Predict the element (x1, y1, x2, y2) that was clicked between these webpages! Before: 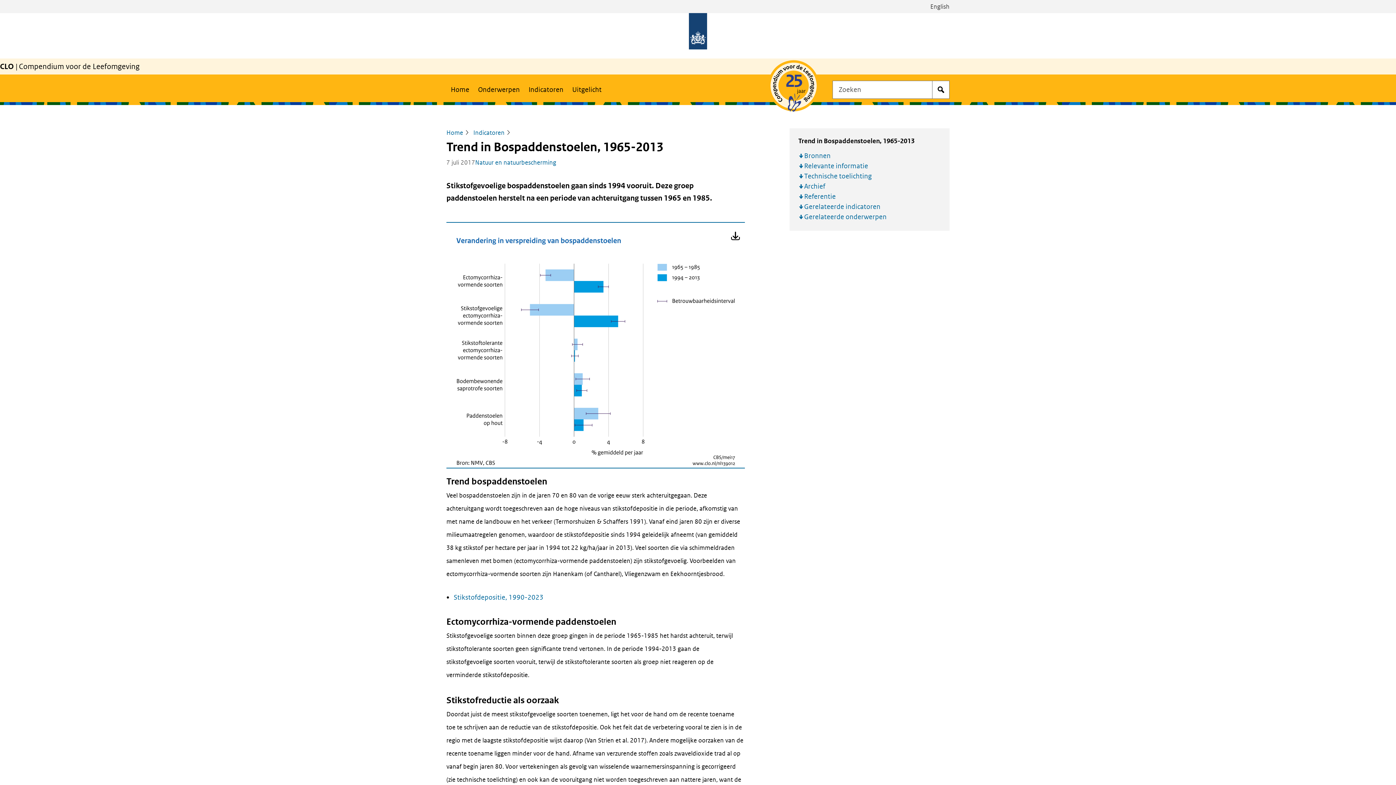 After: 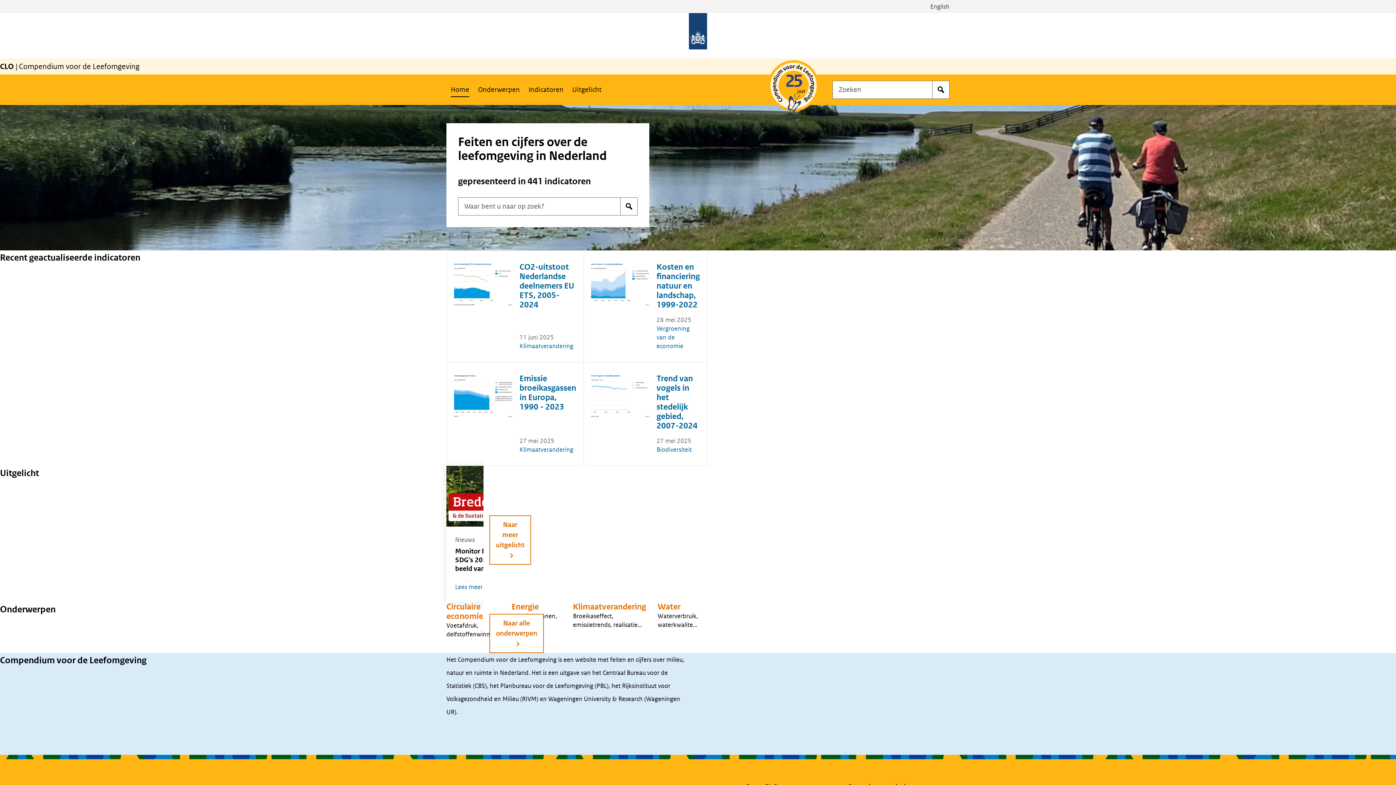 Action: label: Compendium voor de Leefomgeving bbox: (689, 13, 707, 58)